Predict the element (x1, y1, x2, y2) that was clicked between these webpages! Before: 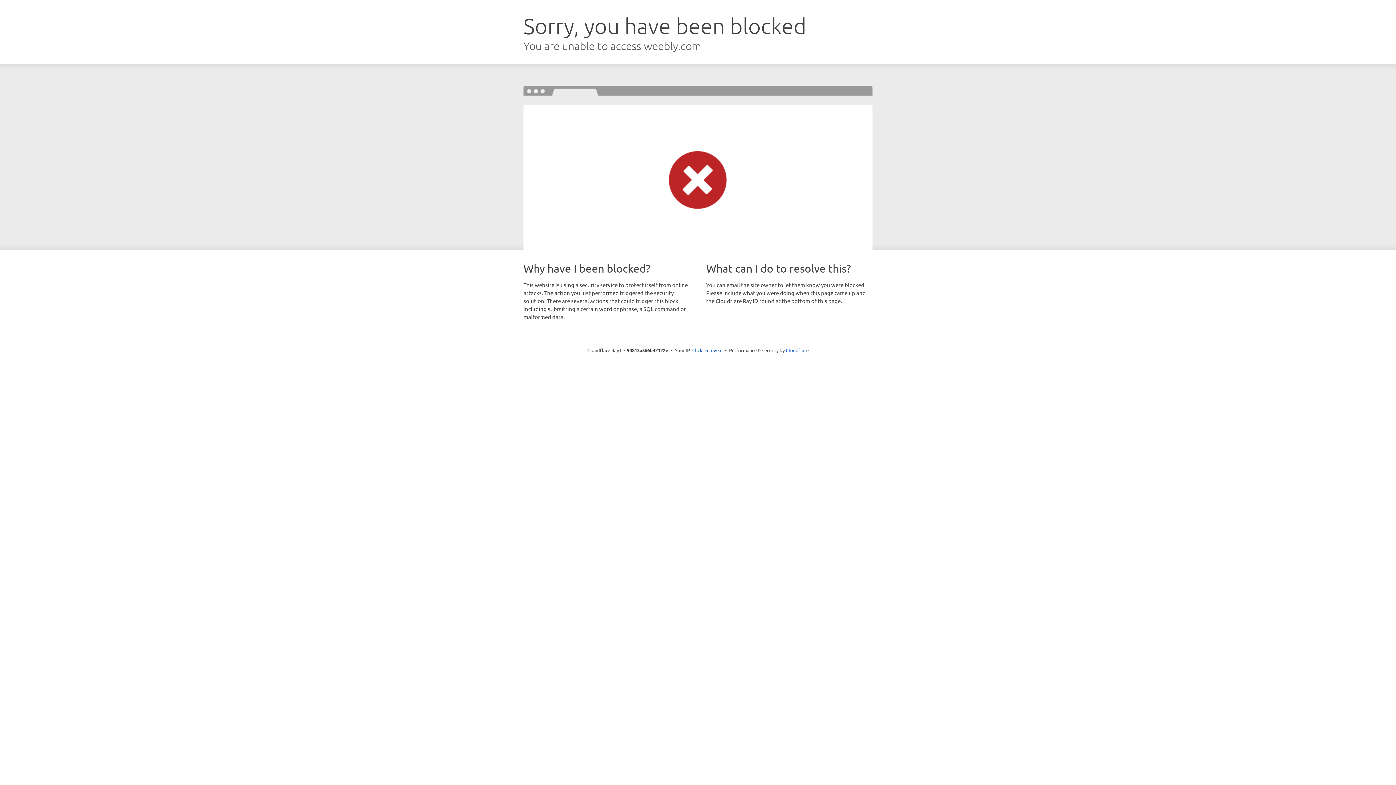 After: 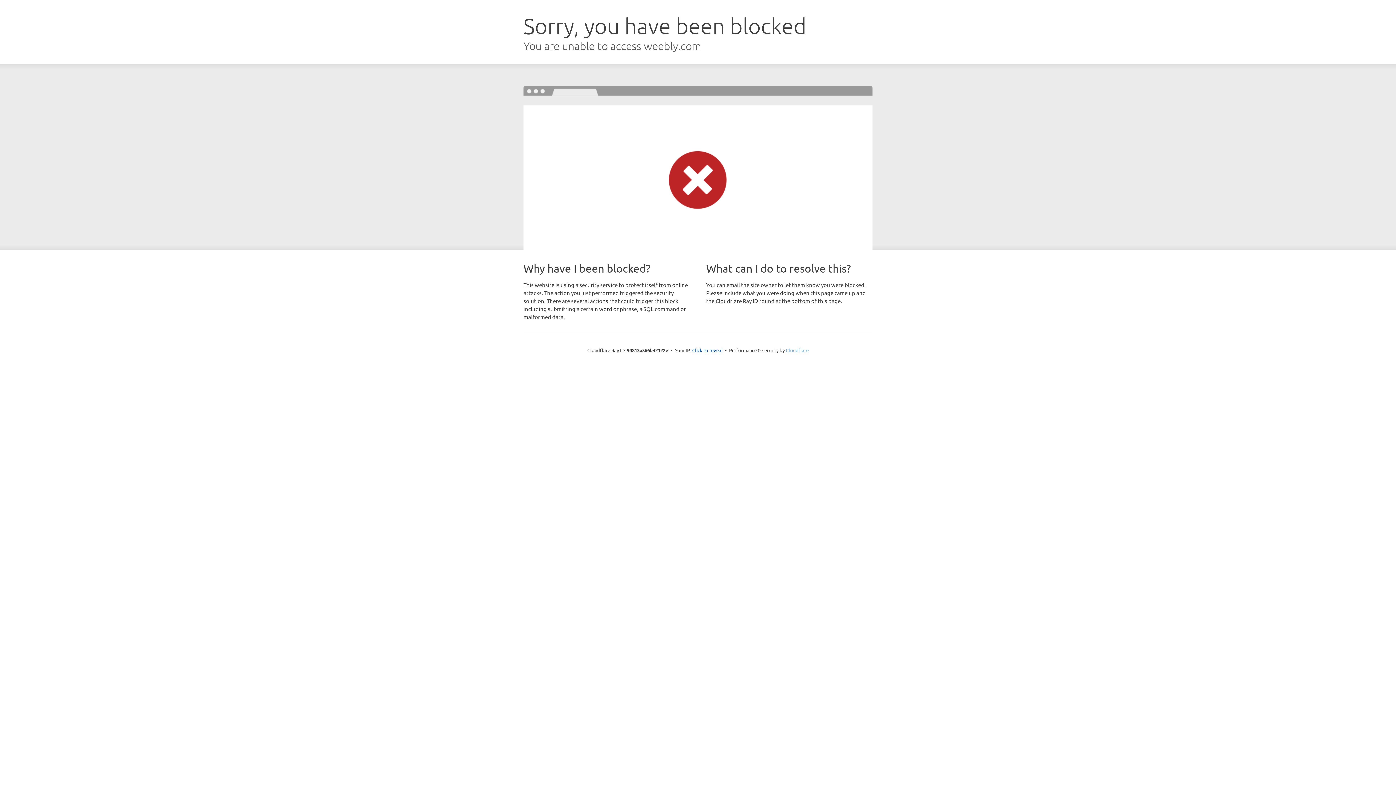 Action: label: Cloudflare bbox: (786, 347, 808, 353)